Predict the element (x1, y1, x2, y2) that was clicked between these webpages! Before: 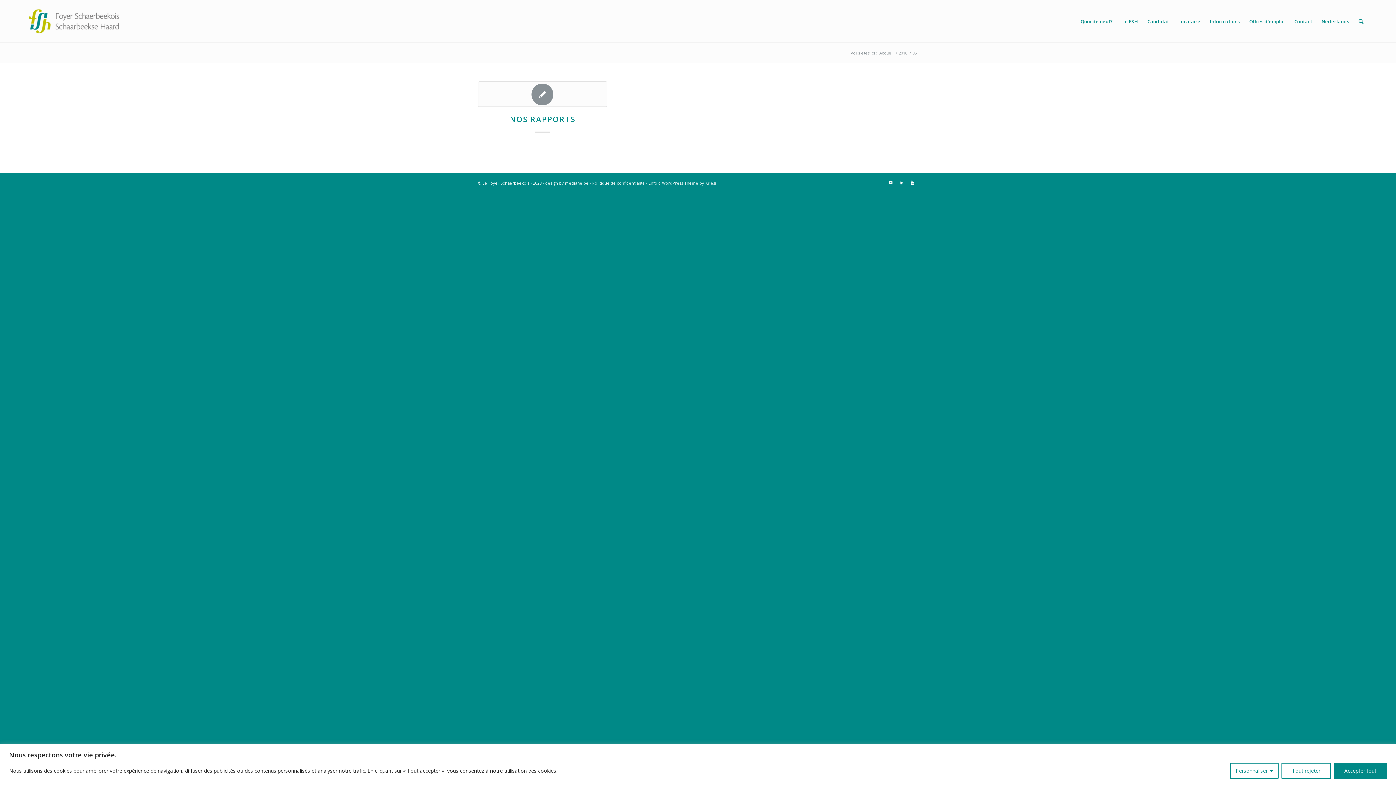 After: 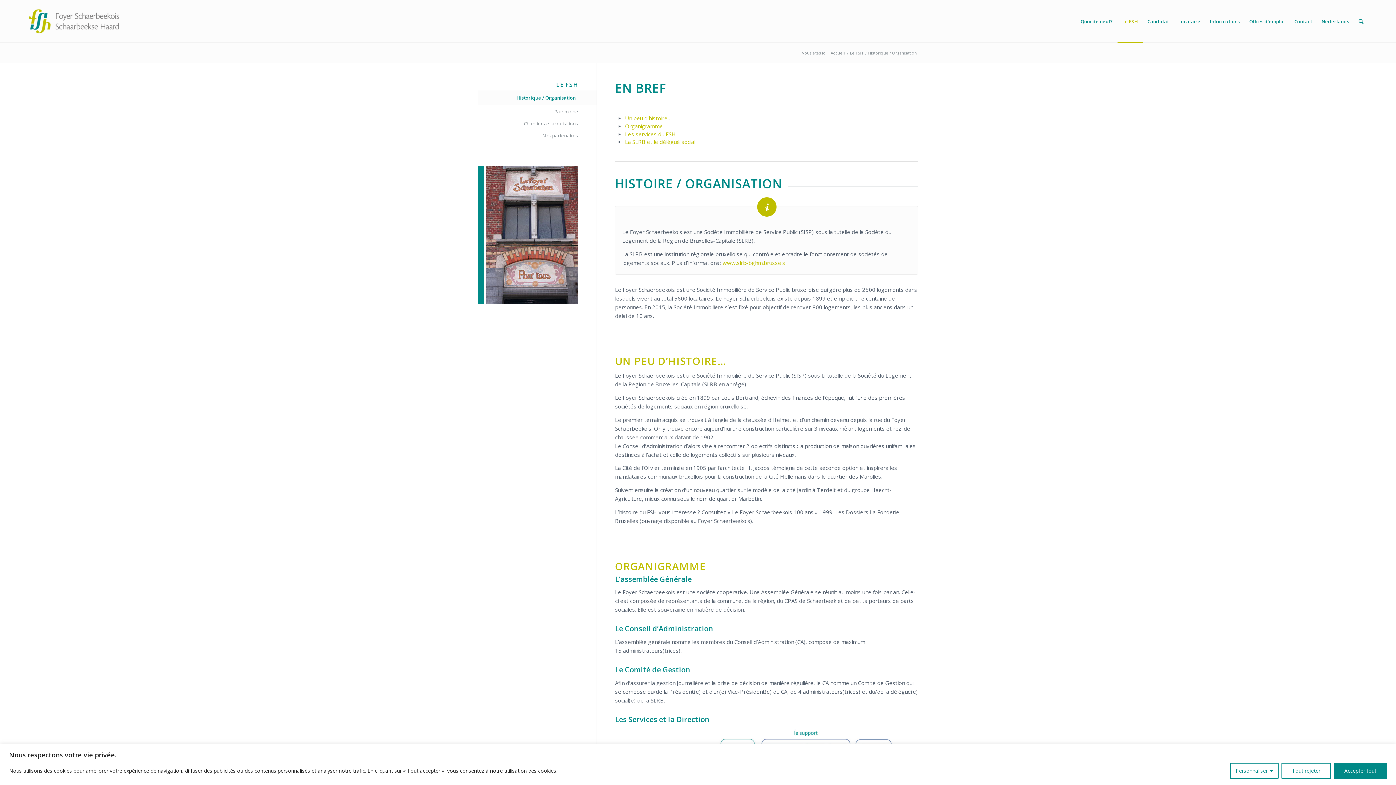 Action: bbox: (1117, 0, 1142, 42) label: Le FSH